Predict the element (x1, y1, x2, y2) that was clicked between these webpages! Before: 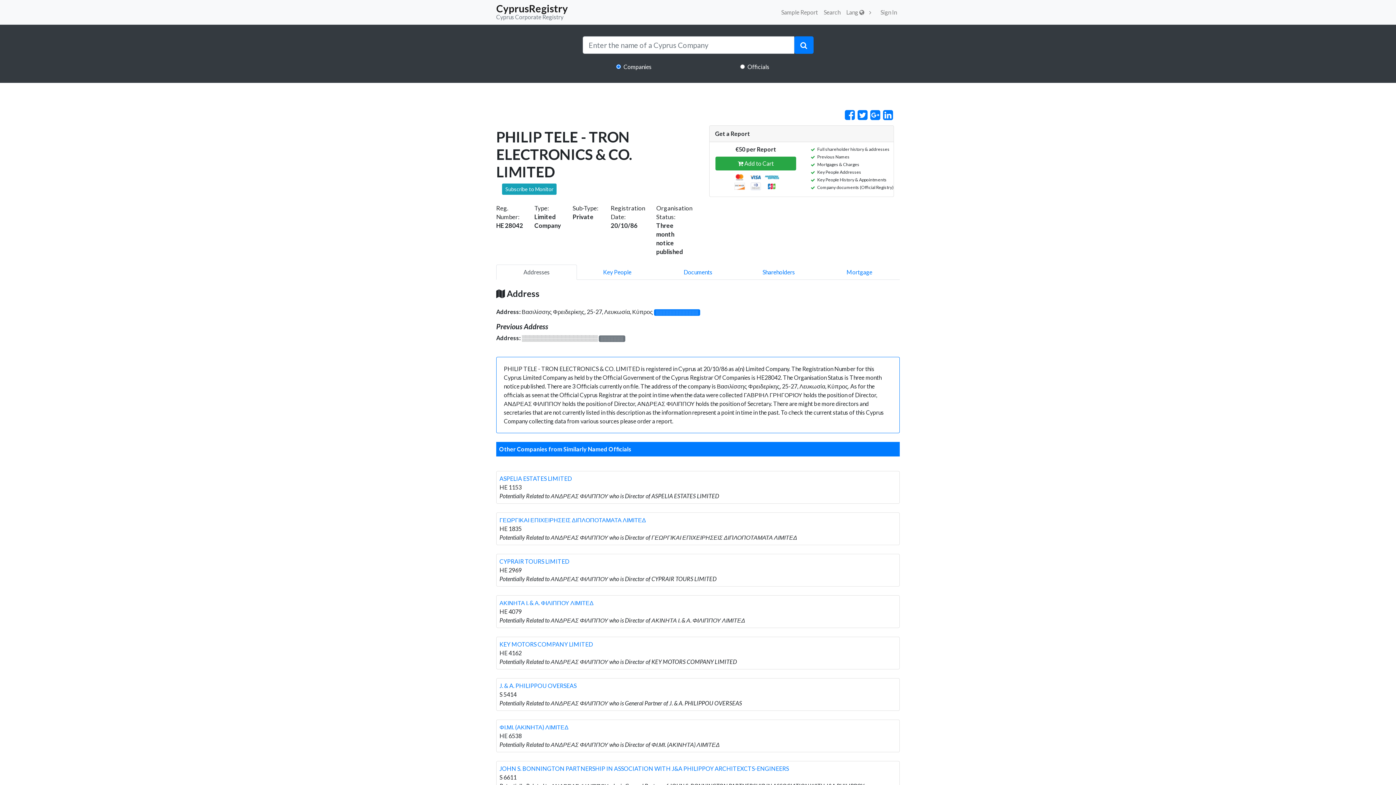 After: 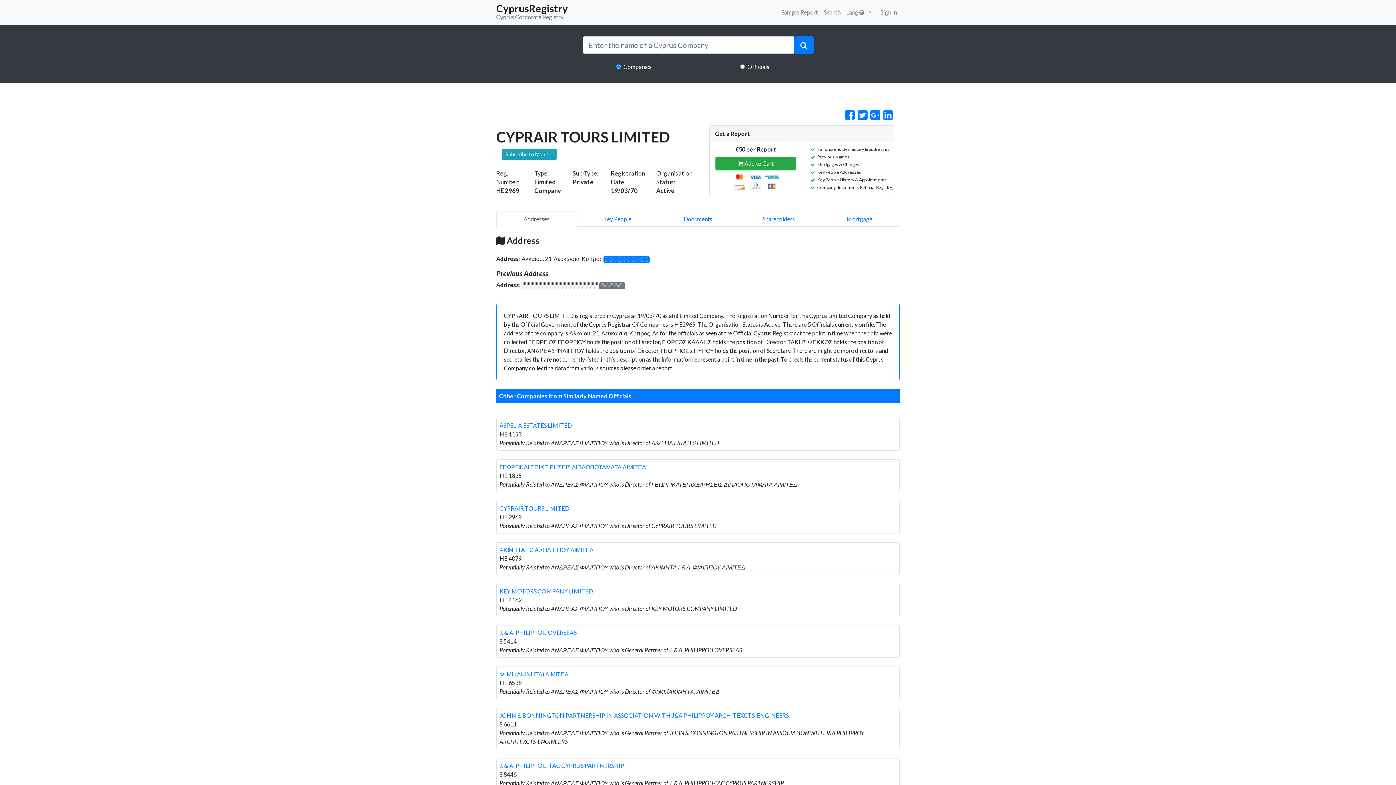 Action: label: CYPRAIR TOURS LIMITED bbox: (499, 558, 569, 565)